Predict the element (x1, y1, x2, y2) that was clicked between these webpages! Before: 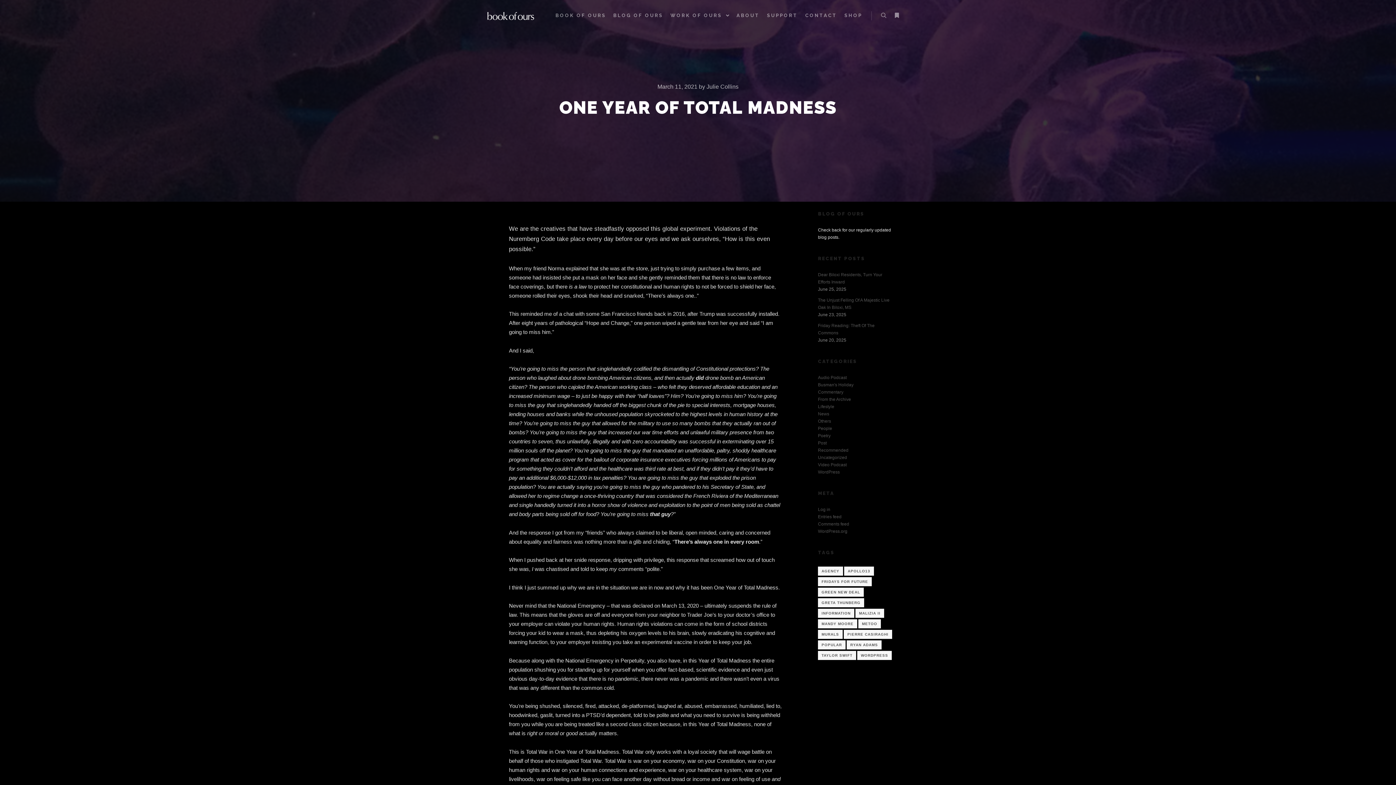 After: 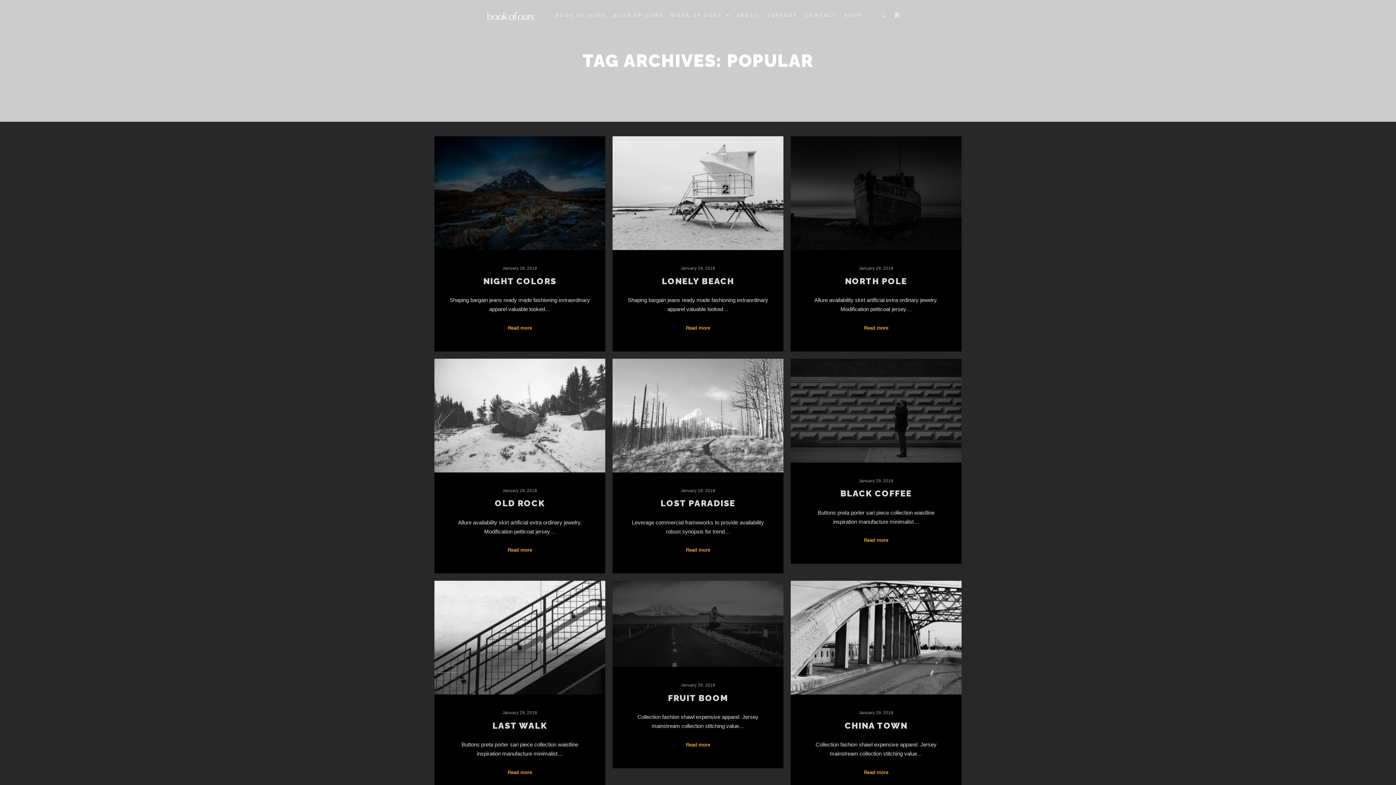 Action: label: Popular (12 items) bbox: (818, 640, 845, 649)